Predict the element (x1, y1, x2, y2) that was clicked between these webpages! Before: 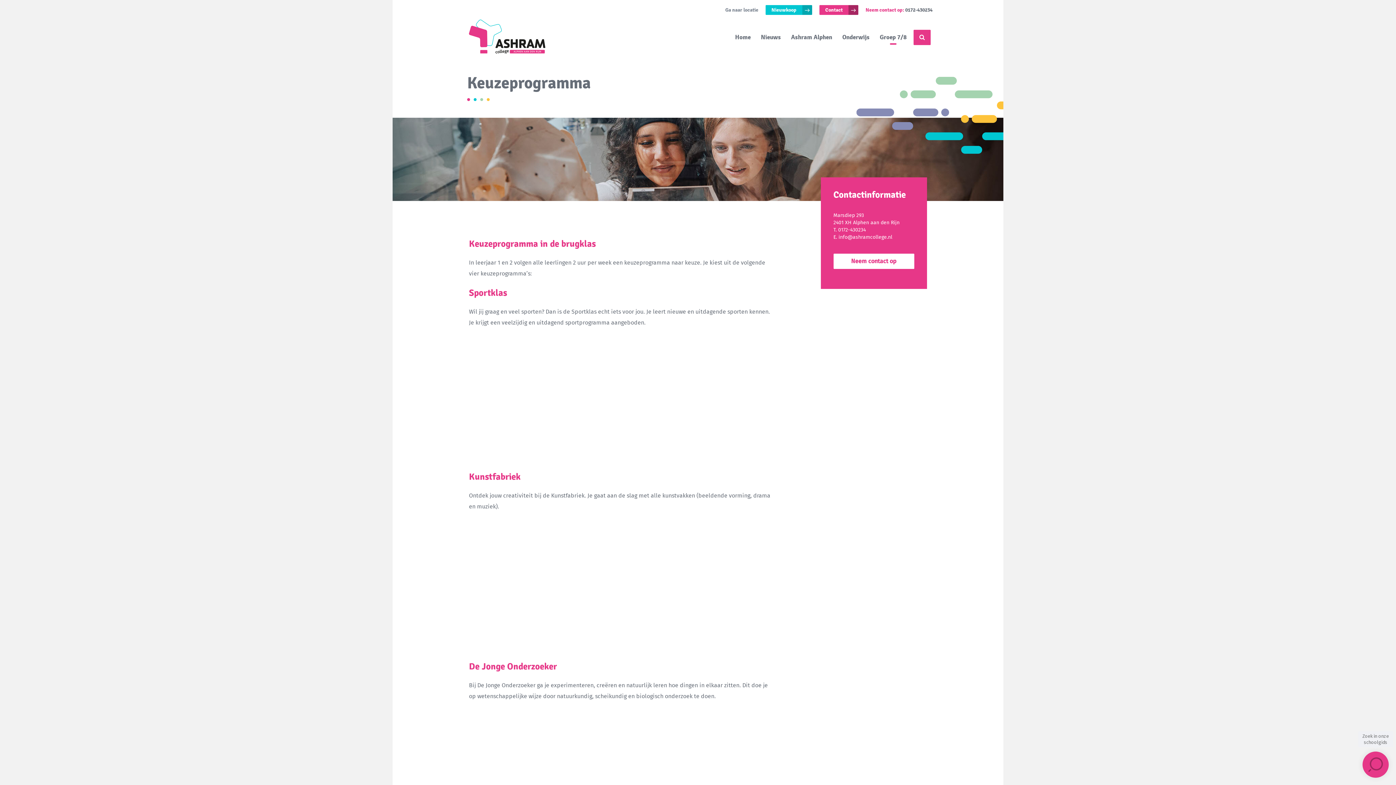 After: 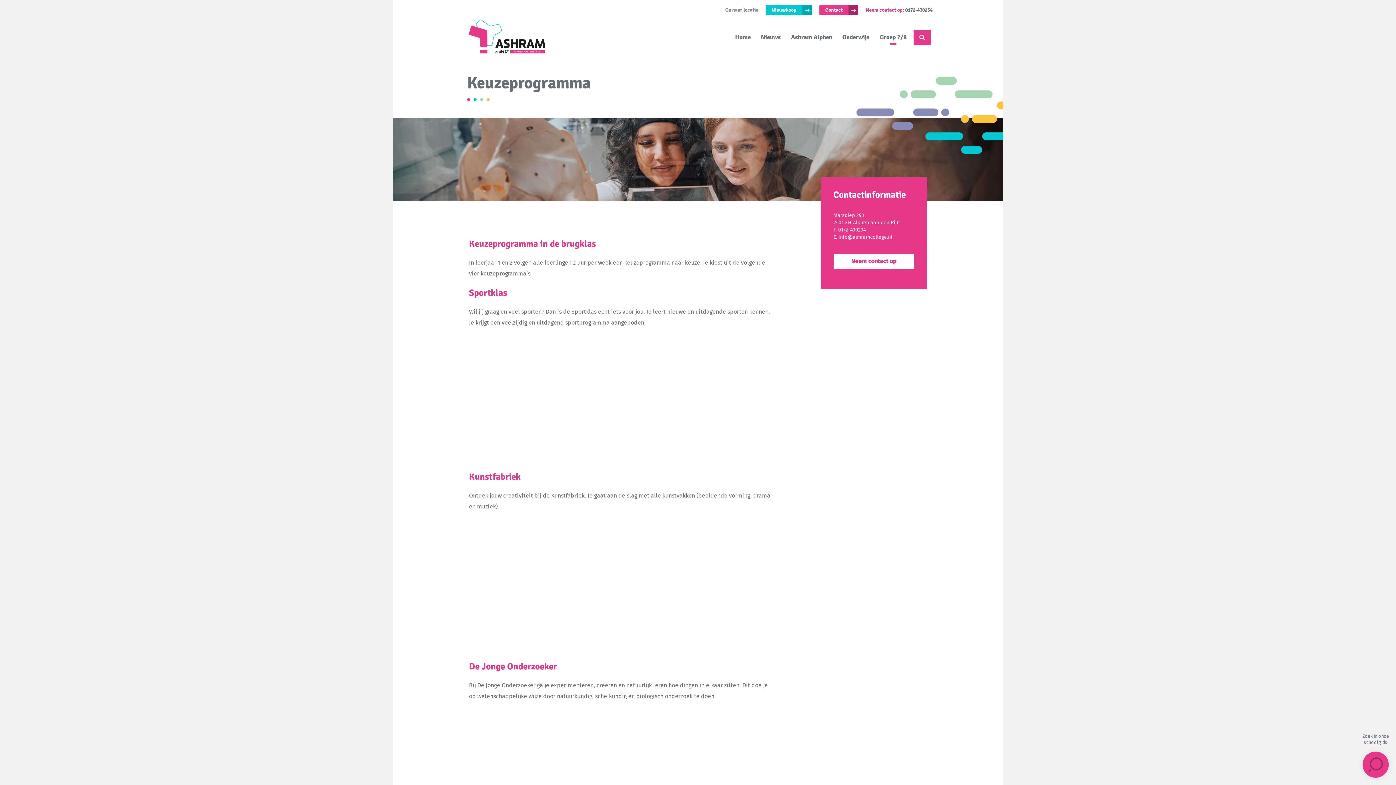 Action: label: 0172-430234 bbox: (905, 6, 932, 13)